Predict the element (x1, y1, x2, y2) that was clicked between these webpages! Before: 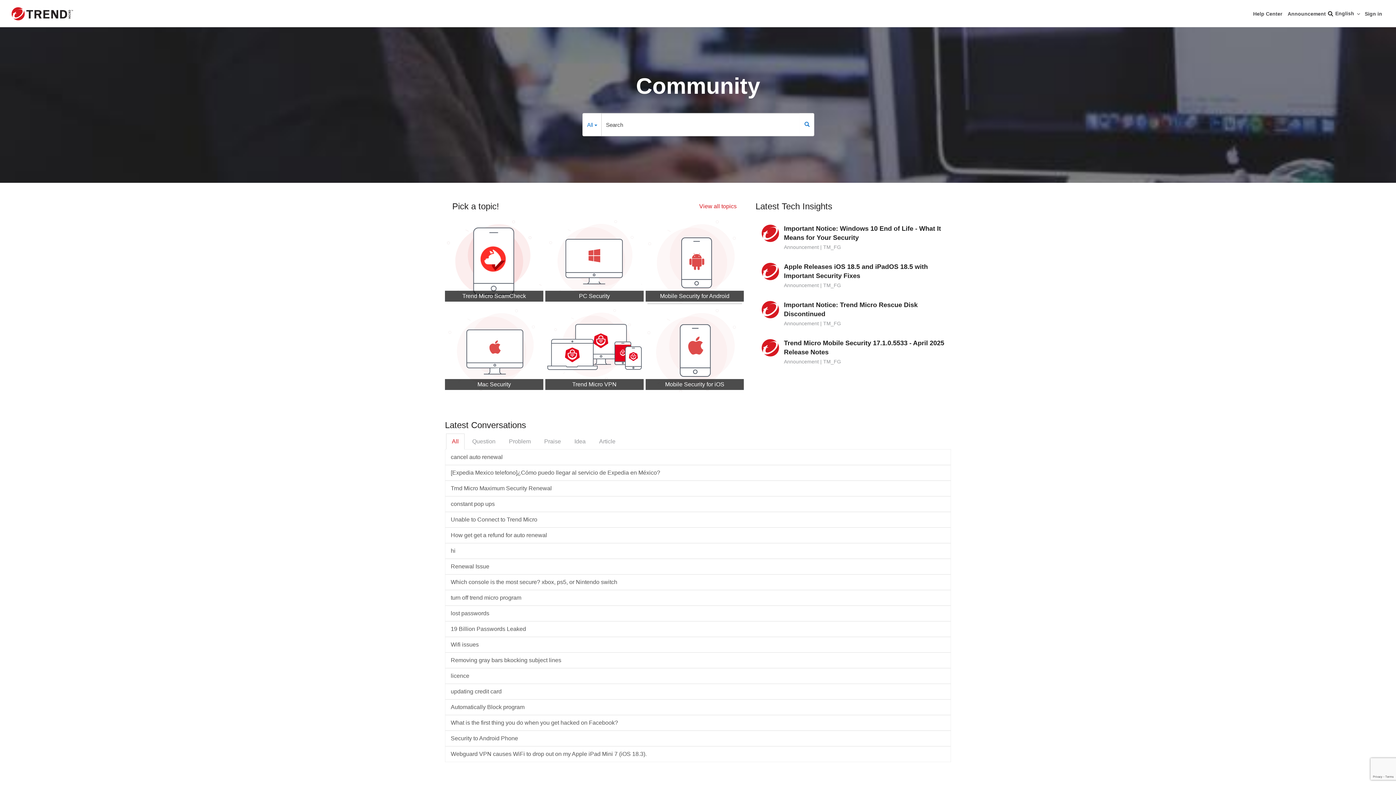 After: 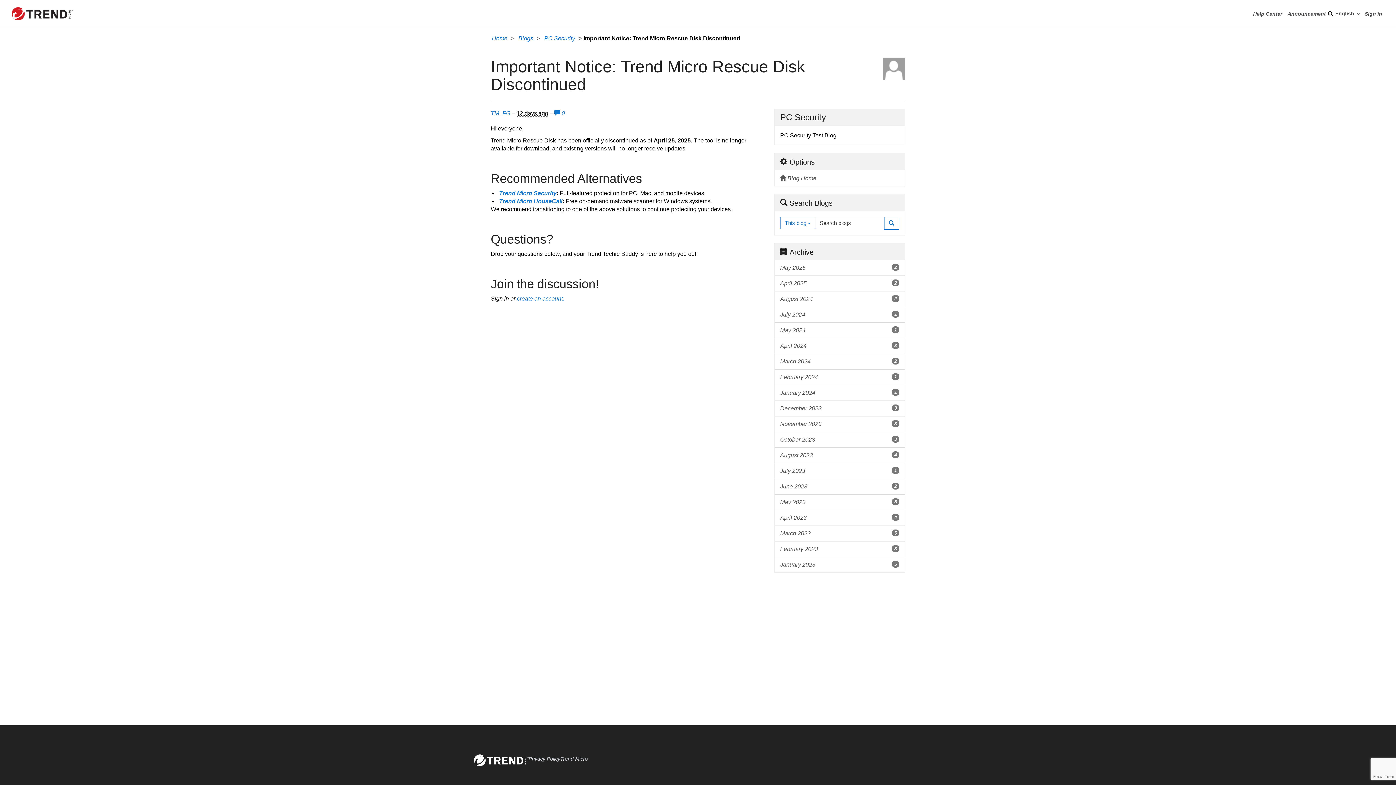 Action: bbox: (755, 294, 951, 333) label: Important Notice: Trend Micro Rescue Disk Discontinued

Announcement | TM_FG